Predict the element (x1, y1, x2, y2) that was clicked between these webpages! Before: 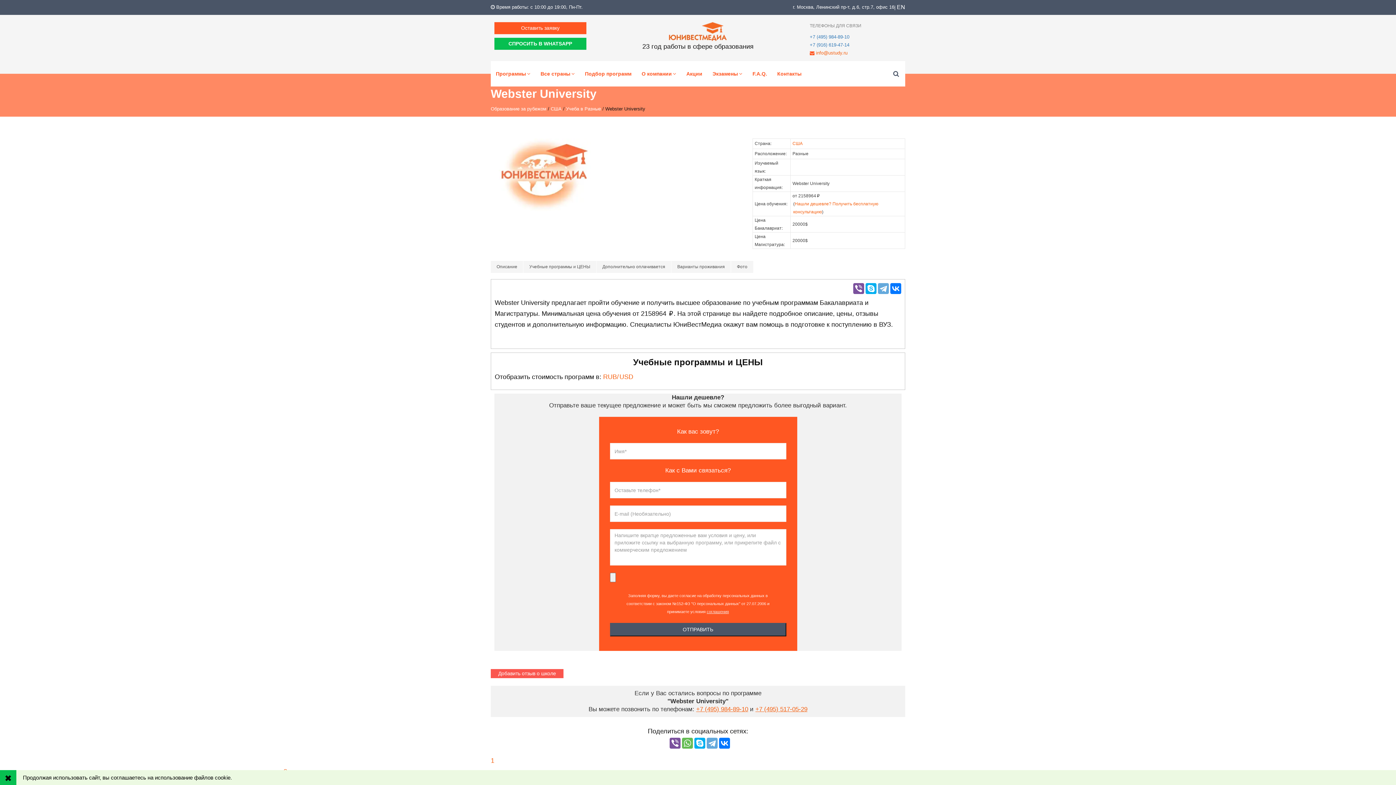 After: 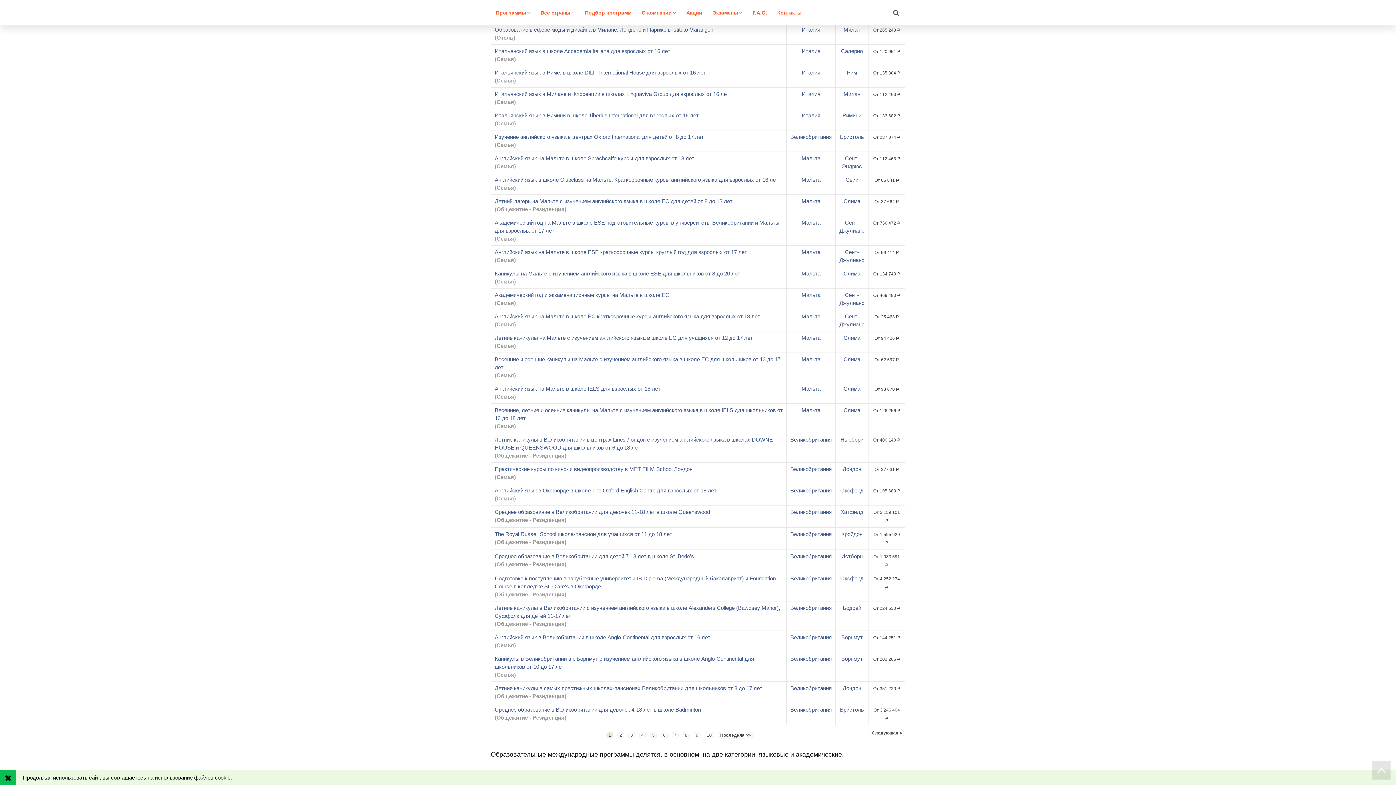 Action: label: Подбор программ bbox: (580, 61, 636, 86)